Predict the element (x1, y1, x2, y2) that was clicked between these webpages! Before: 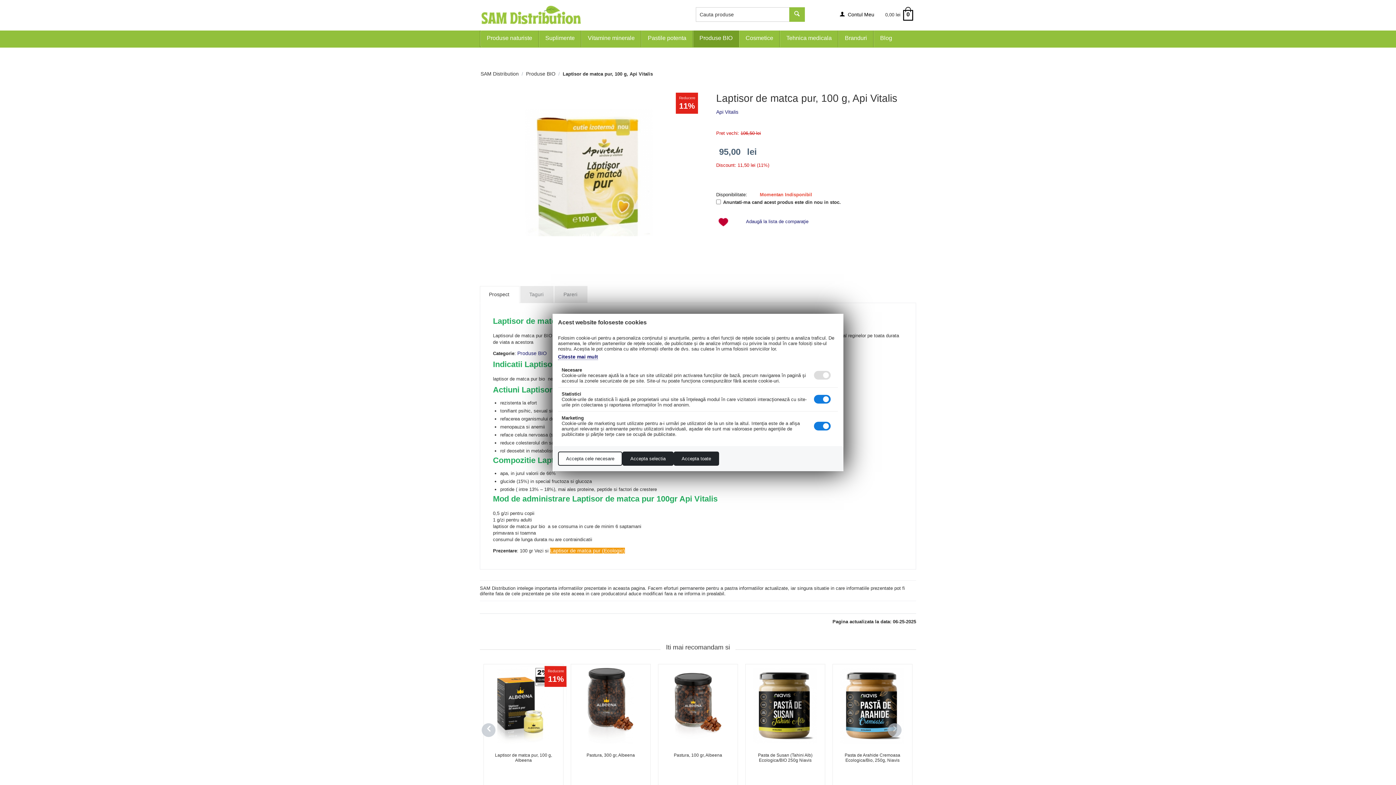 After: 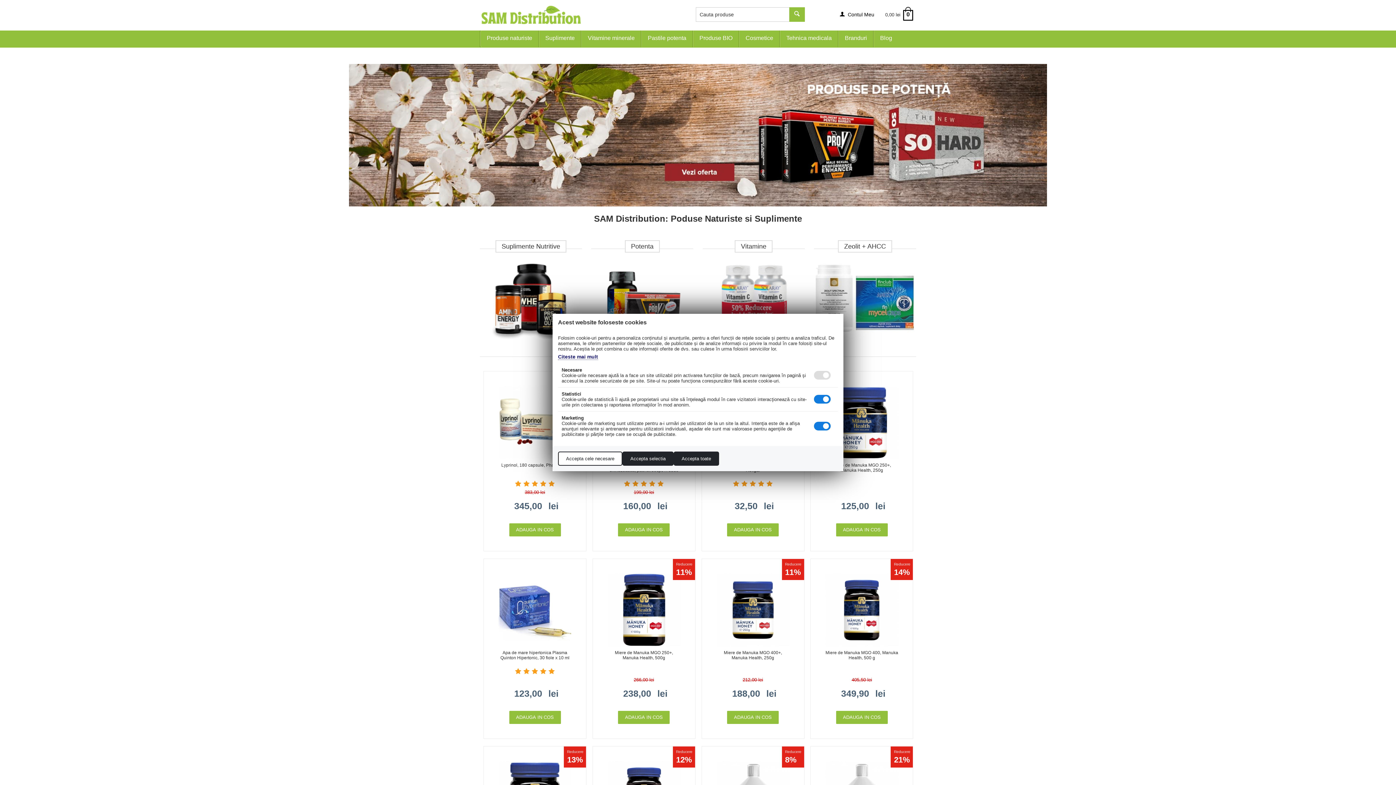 Action: bbox: (480, 70, 519, 77) label: SAM Distribution